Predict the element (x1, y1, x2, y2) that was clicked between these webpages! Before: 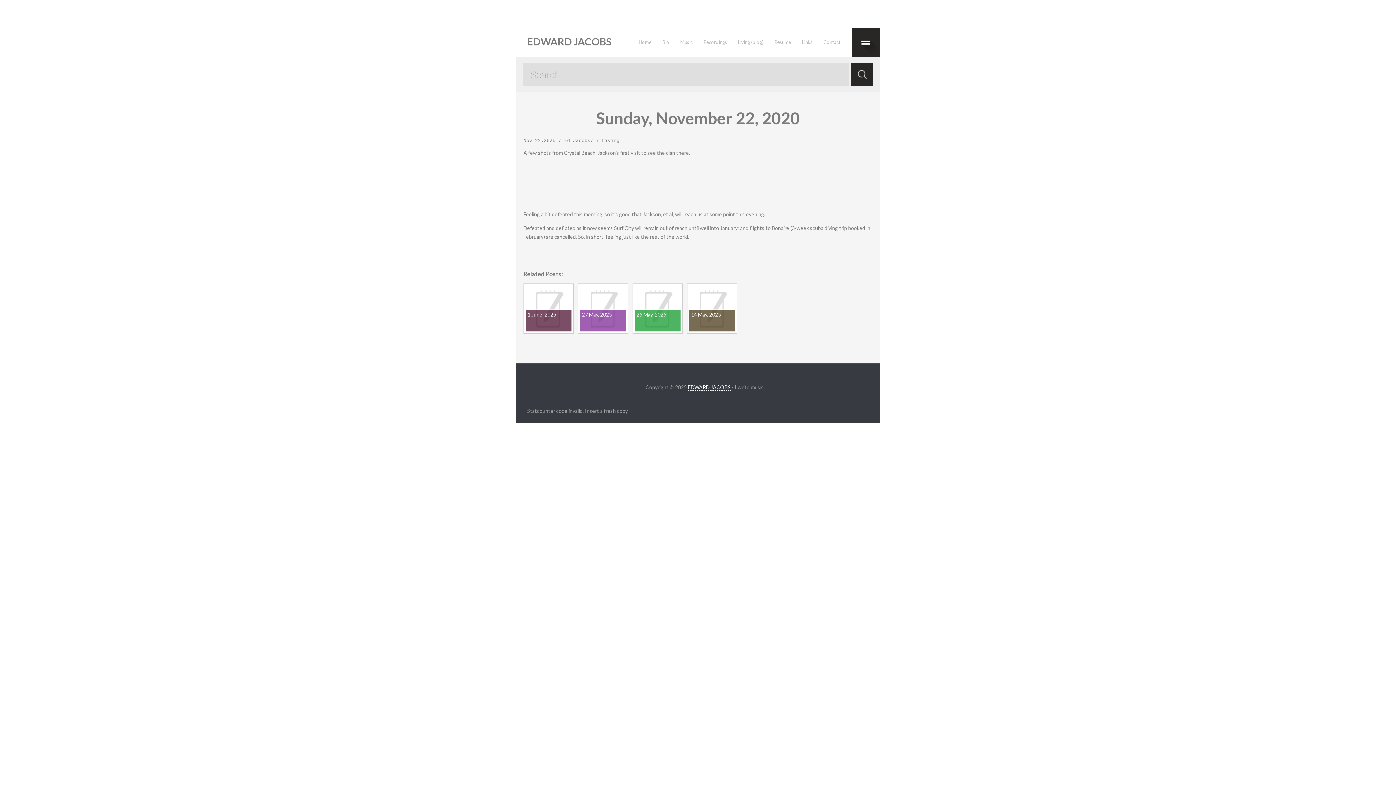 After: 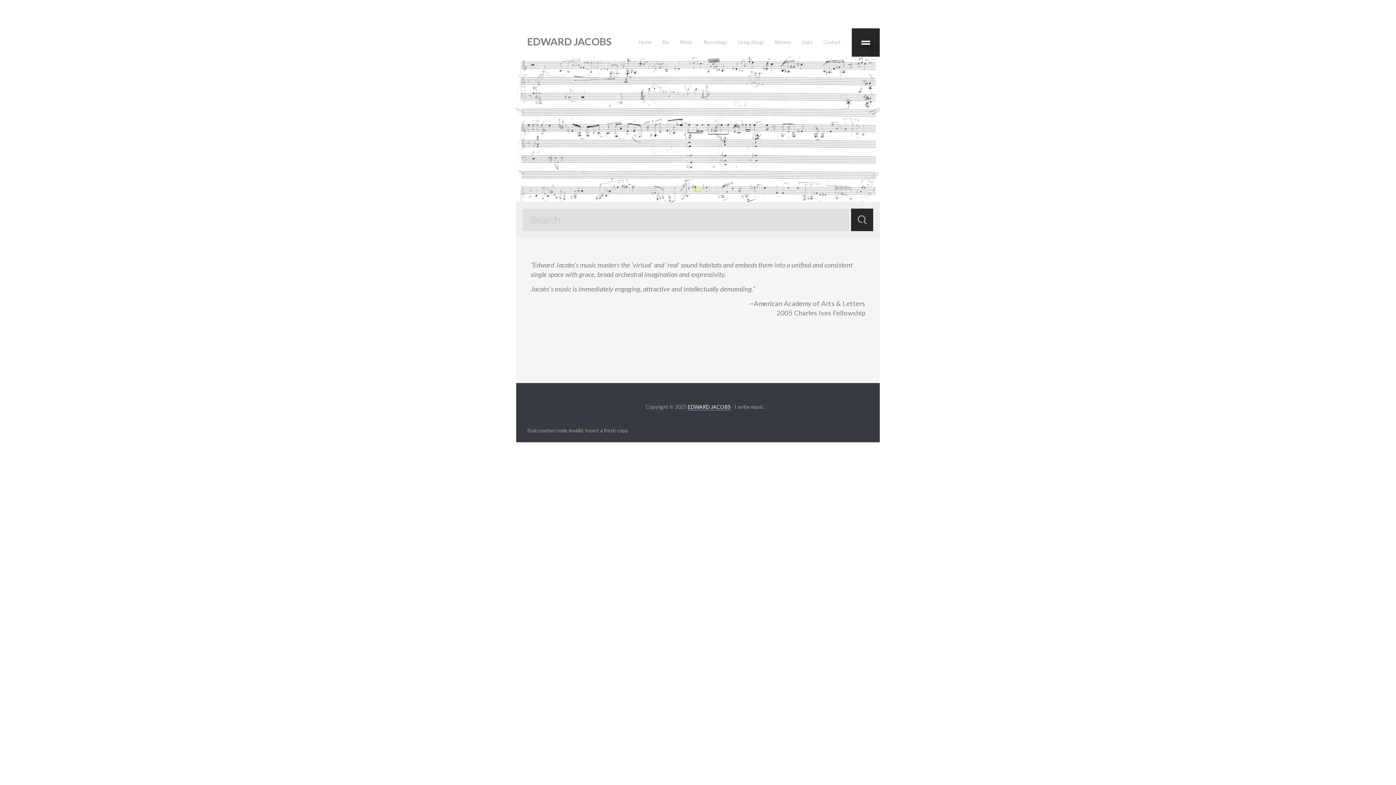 Action: label: EDWARD JACOBS bbox: (688, 384, 730, 390)